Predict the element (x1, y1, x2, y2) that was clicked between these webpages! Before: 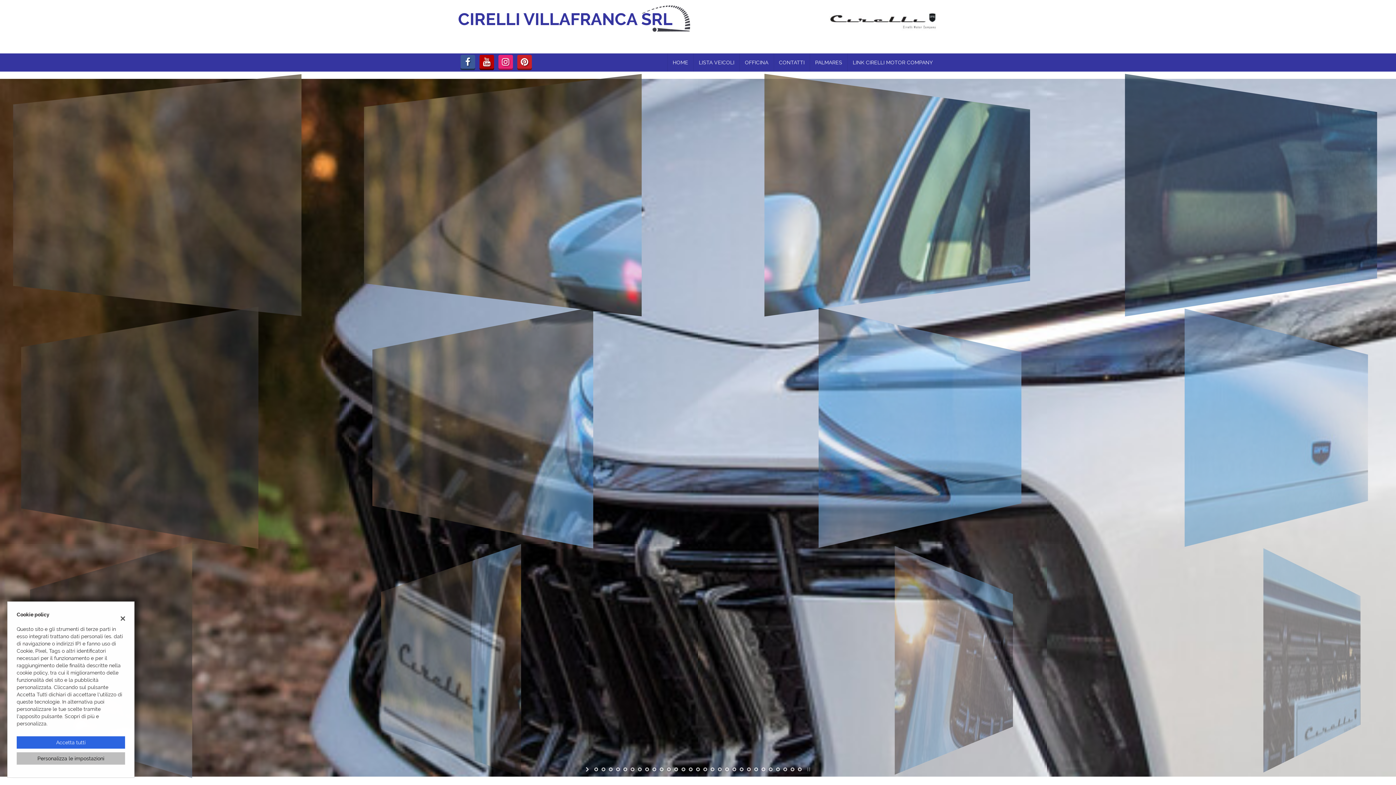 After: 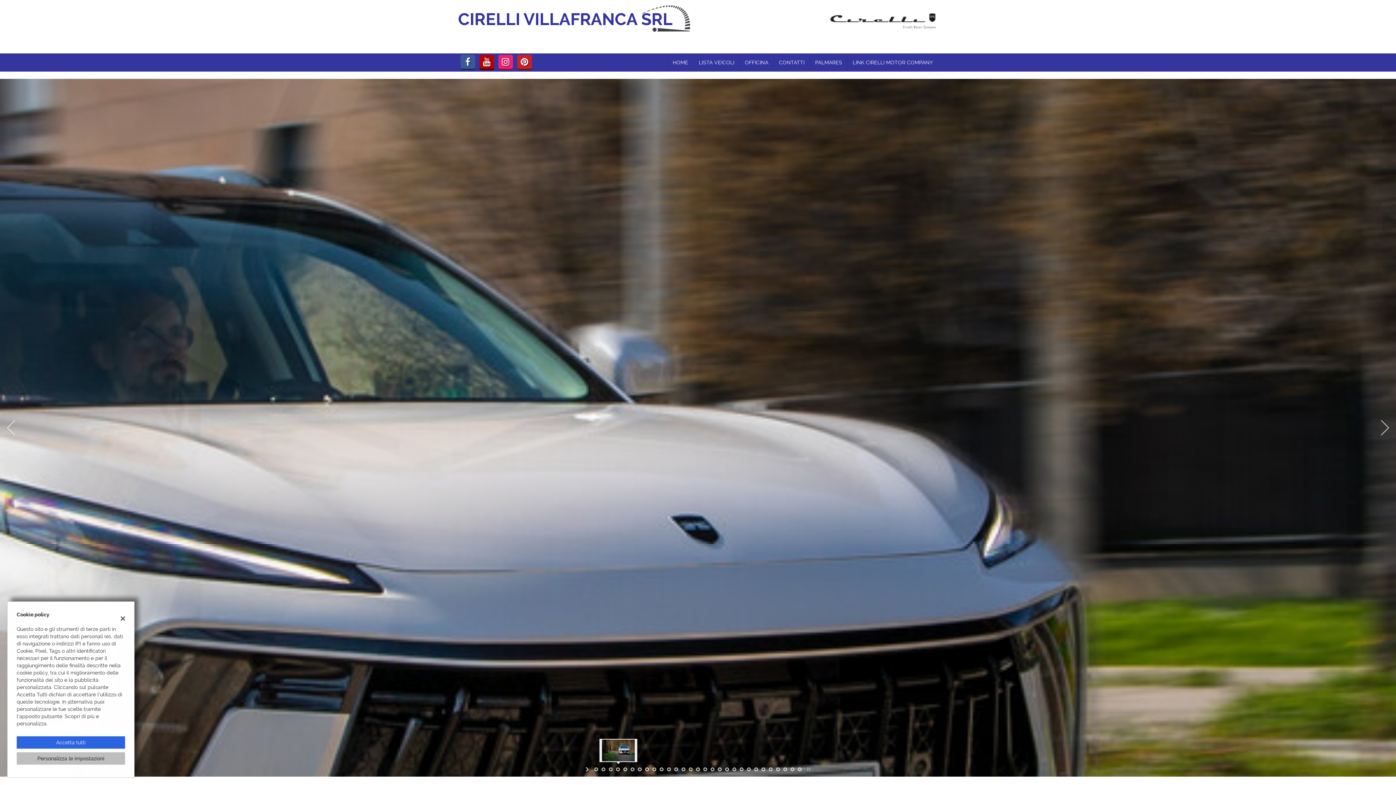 Action: bbox: (614, 766, 621, 773)